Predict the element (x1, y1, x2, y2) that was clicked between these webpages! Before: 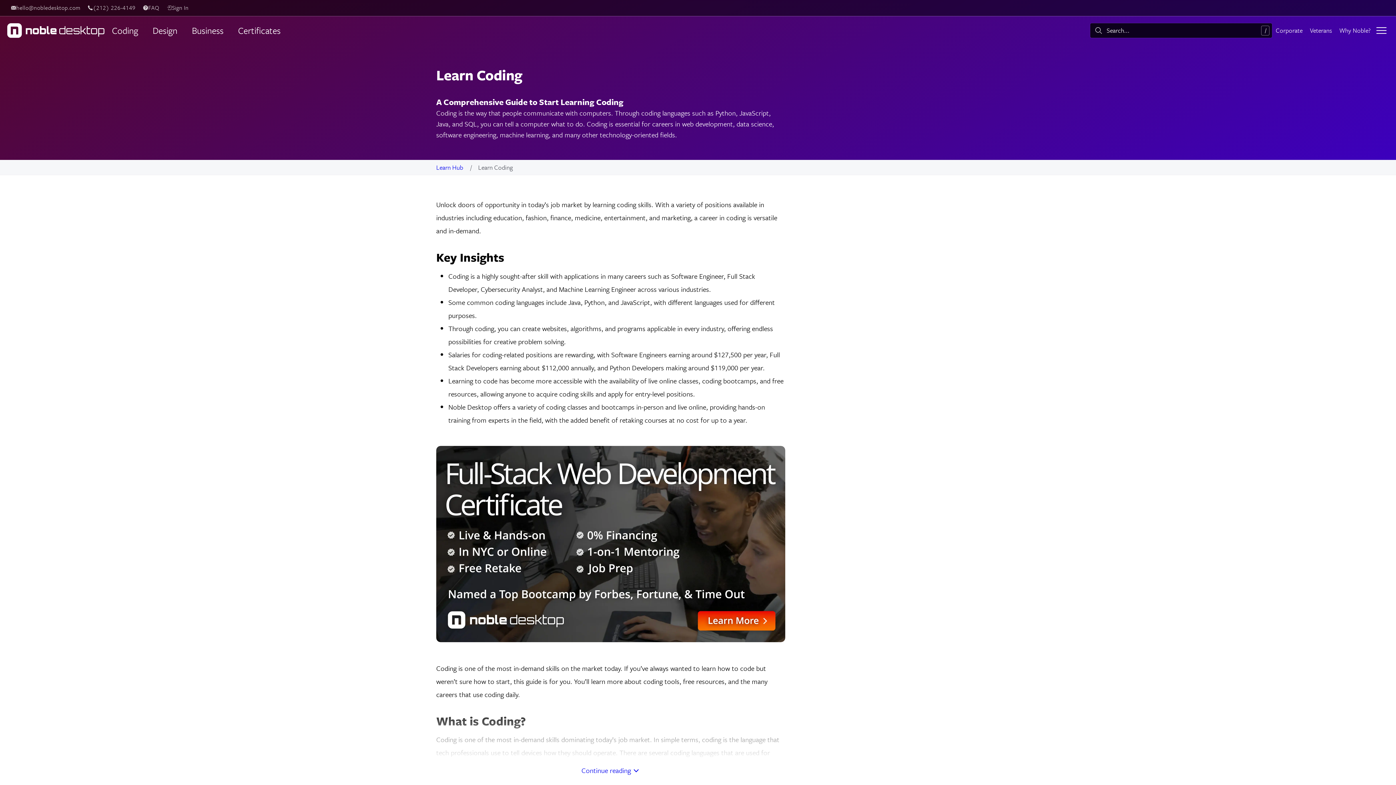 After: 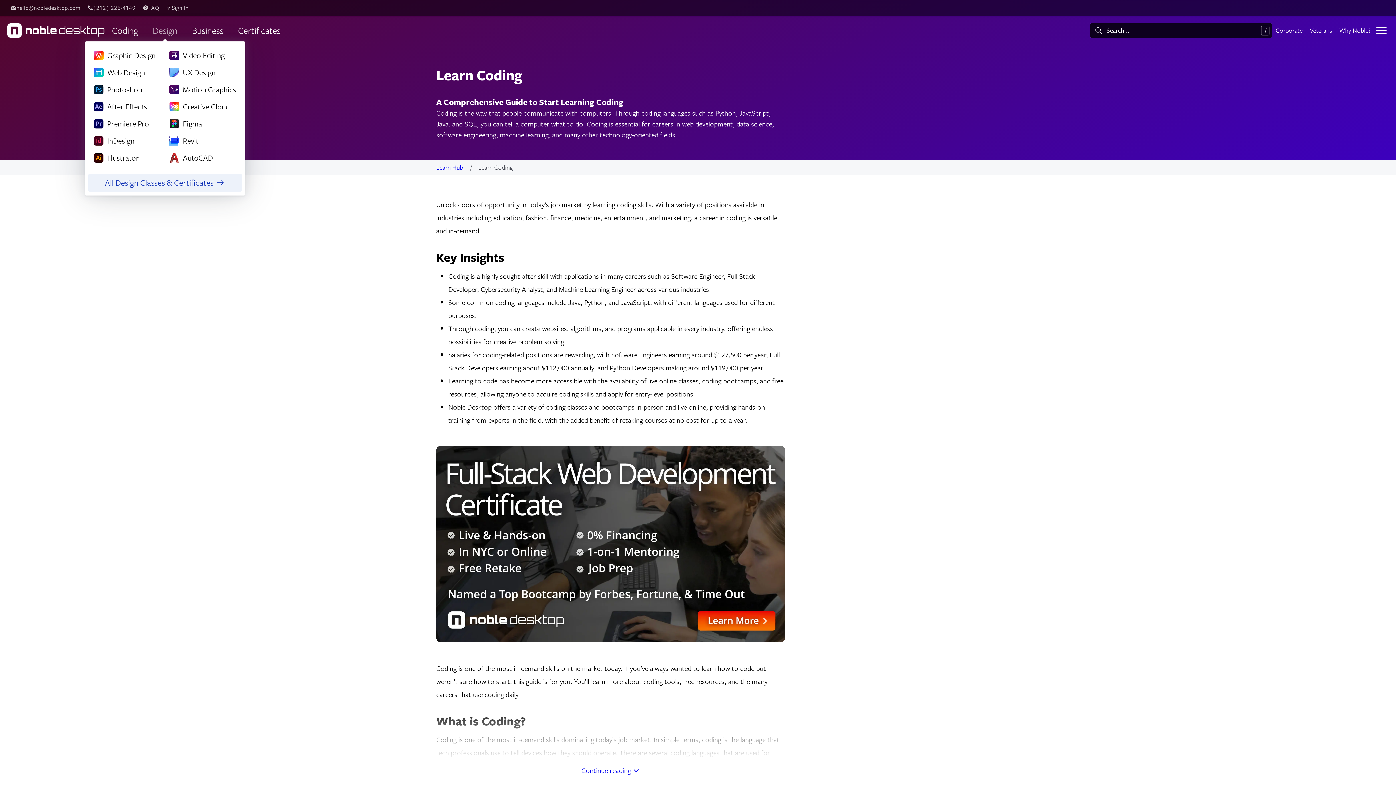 Action: bbox: (145, 23, 184, 37) label: Design